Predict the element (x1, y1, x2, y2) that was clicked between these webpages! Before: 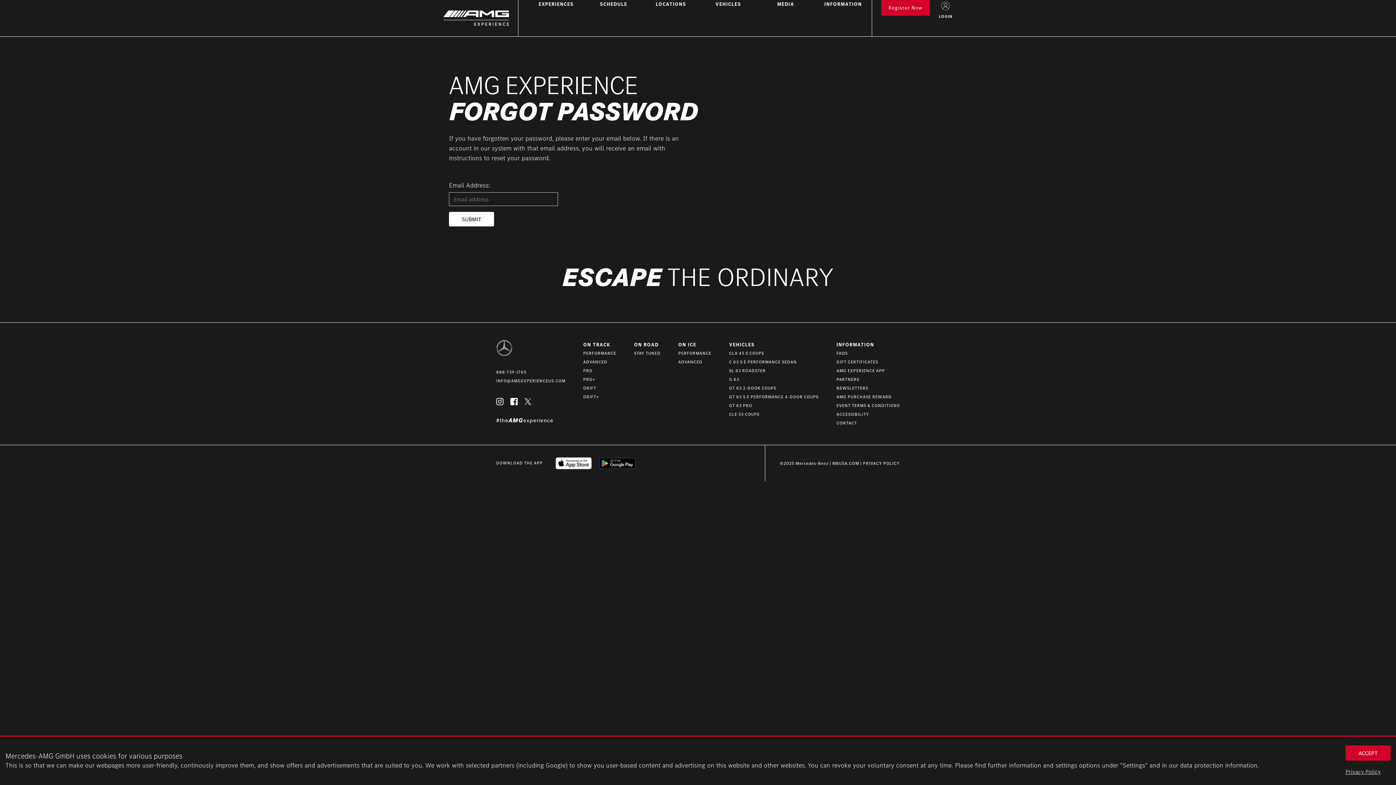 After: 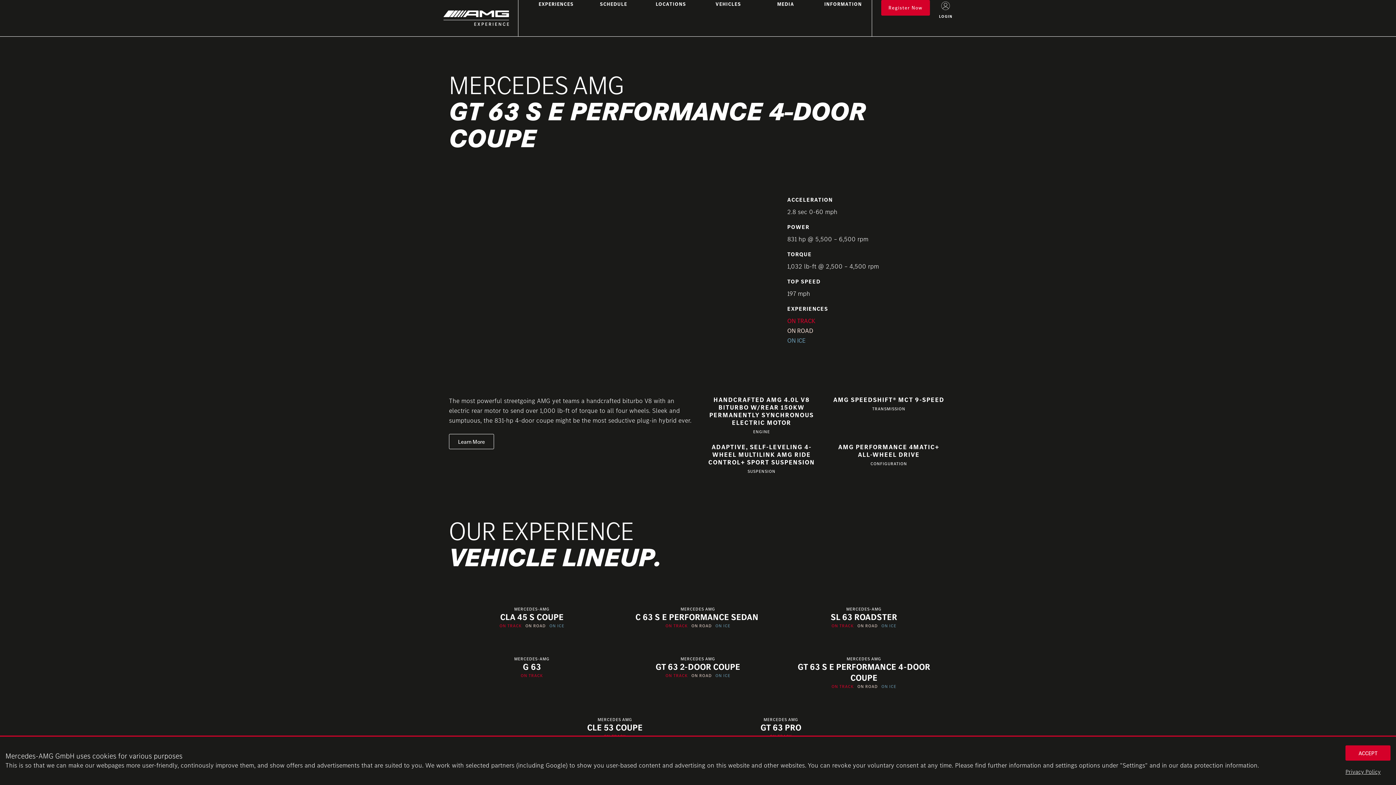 Action: bbox: (729, 394, 819, 399) label: GT 63 S E PERFORMANCE 4-DOOR COUPE